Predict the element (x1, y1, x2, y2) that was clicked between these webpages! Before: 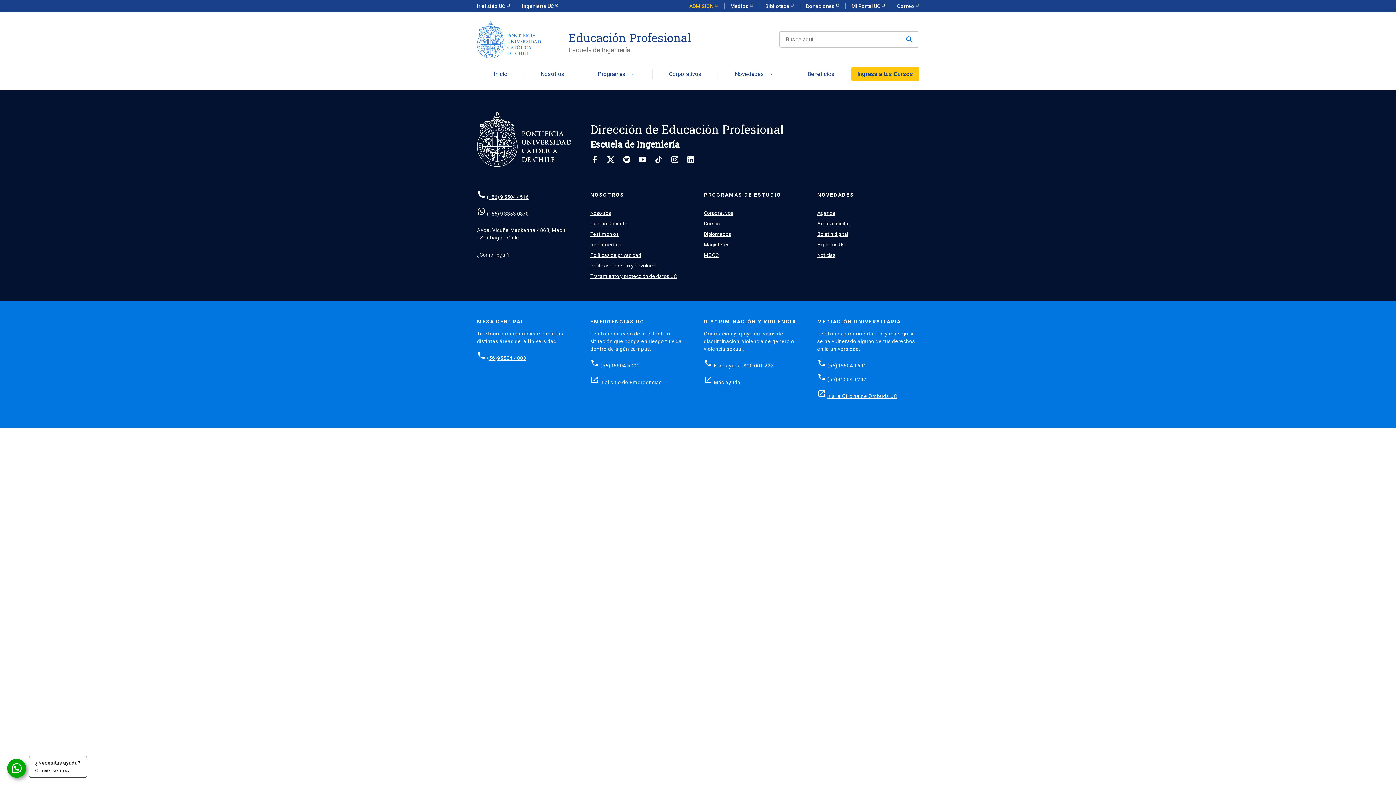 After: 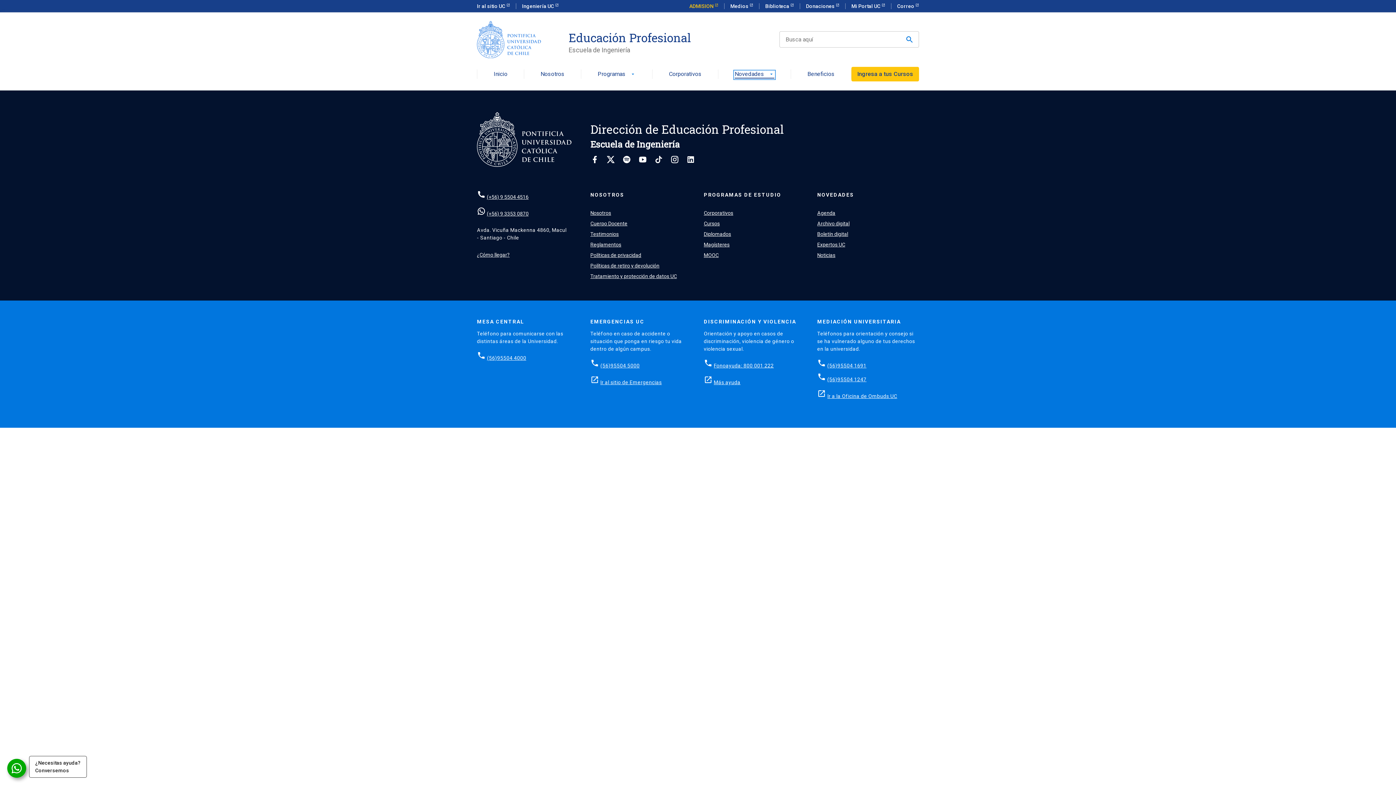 Action: bbox: (734, 71, 774, 78) label: Novedades
arrow_drop_down